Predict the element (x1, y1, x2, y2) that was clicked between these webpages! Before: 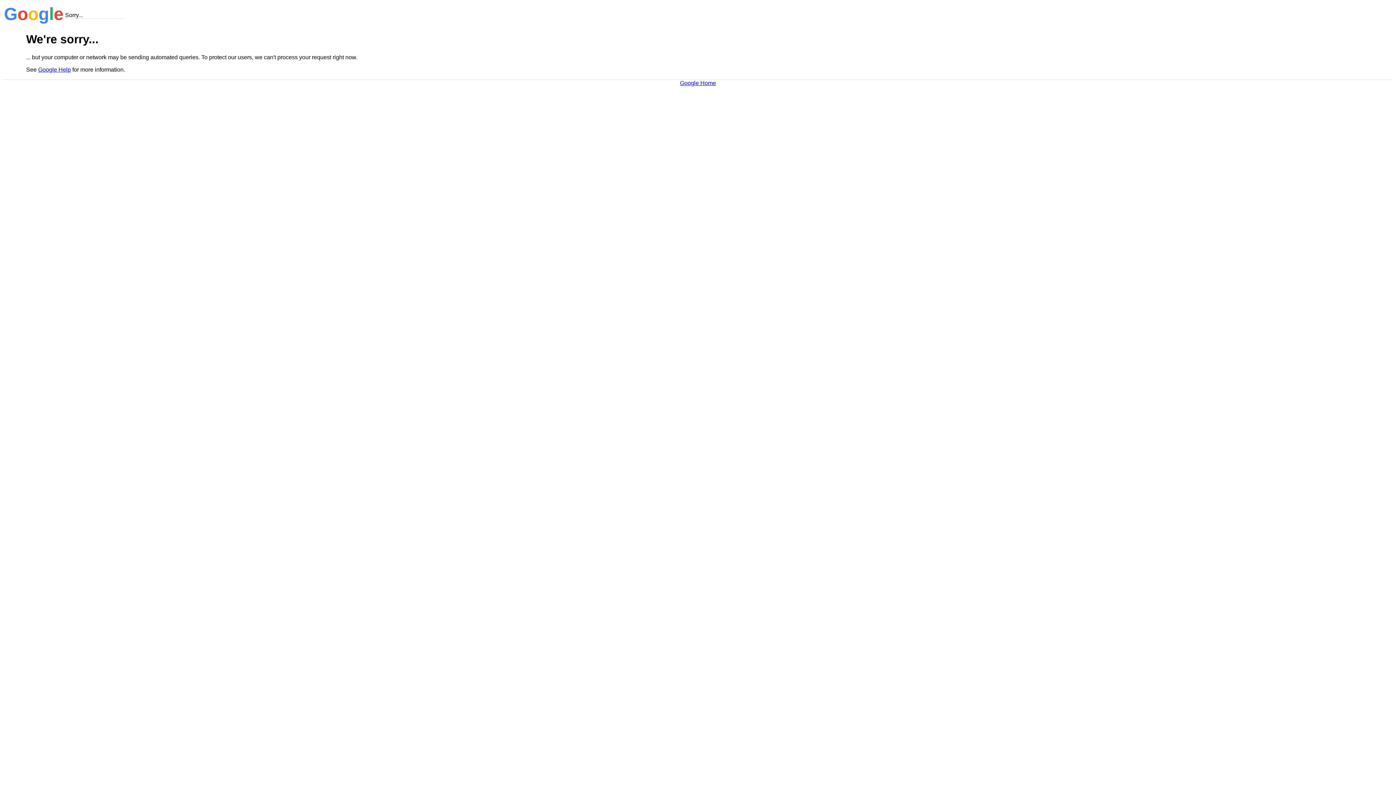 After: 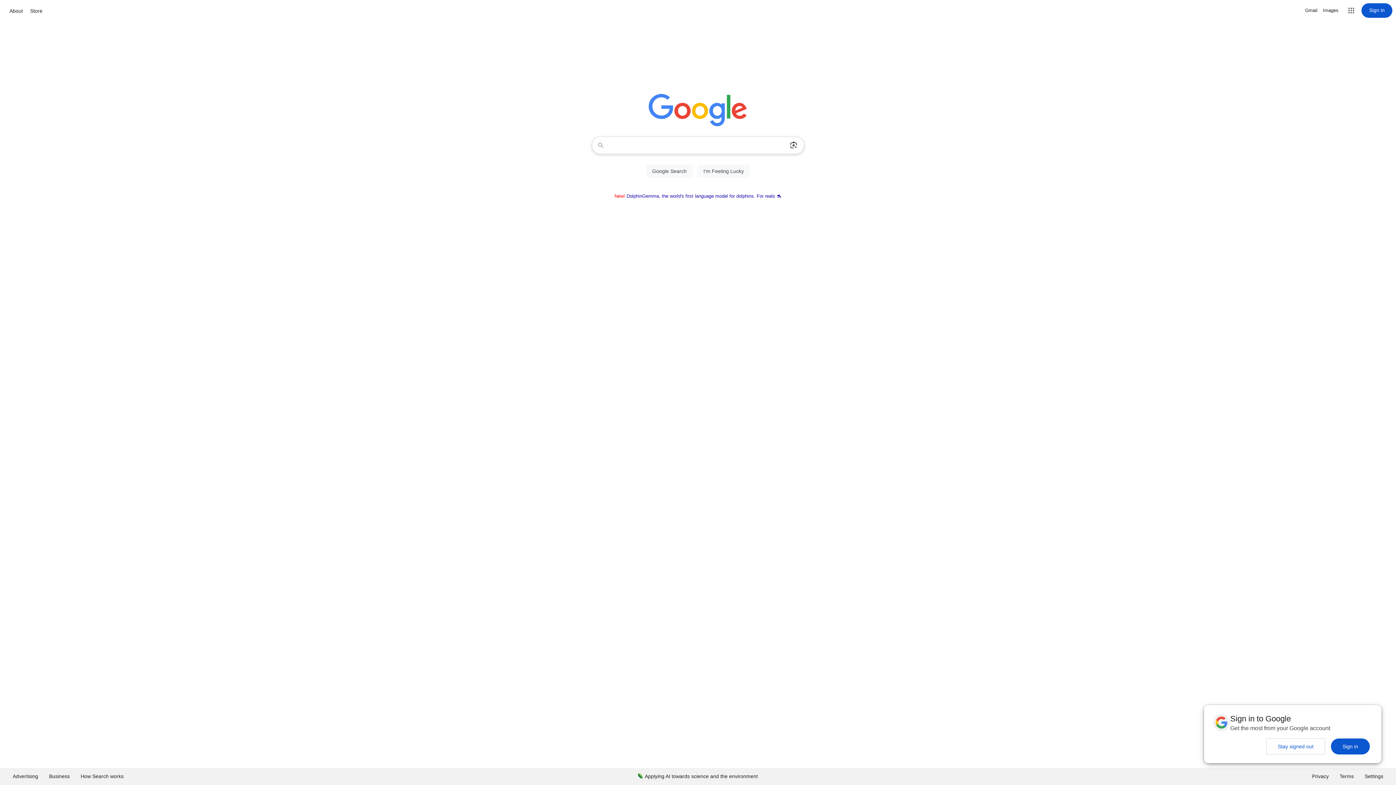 Action: label: Google Home bbox: (680, 79, 716, 86)